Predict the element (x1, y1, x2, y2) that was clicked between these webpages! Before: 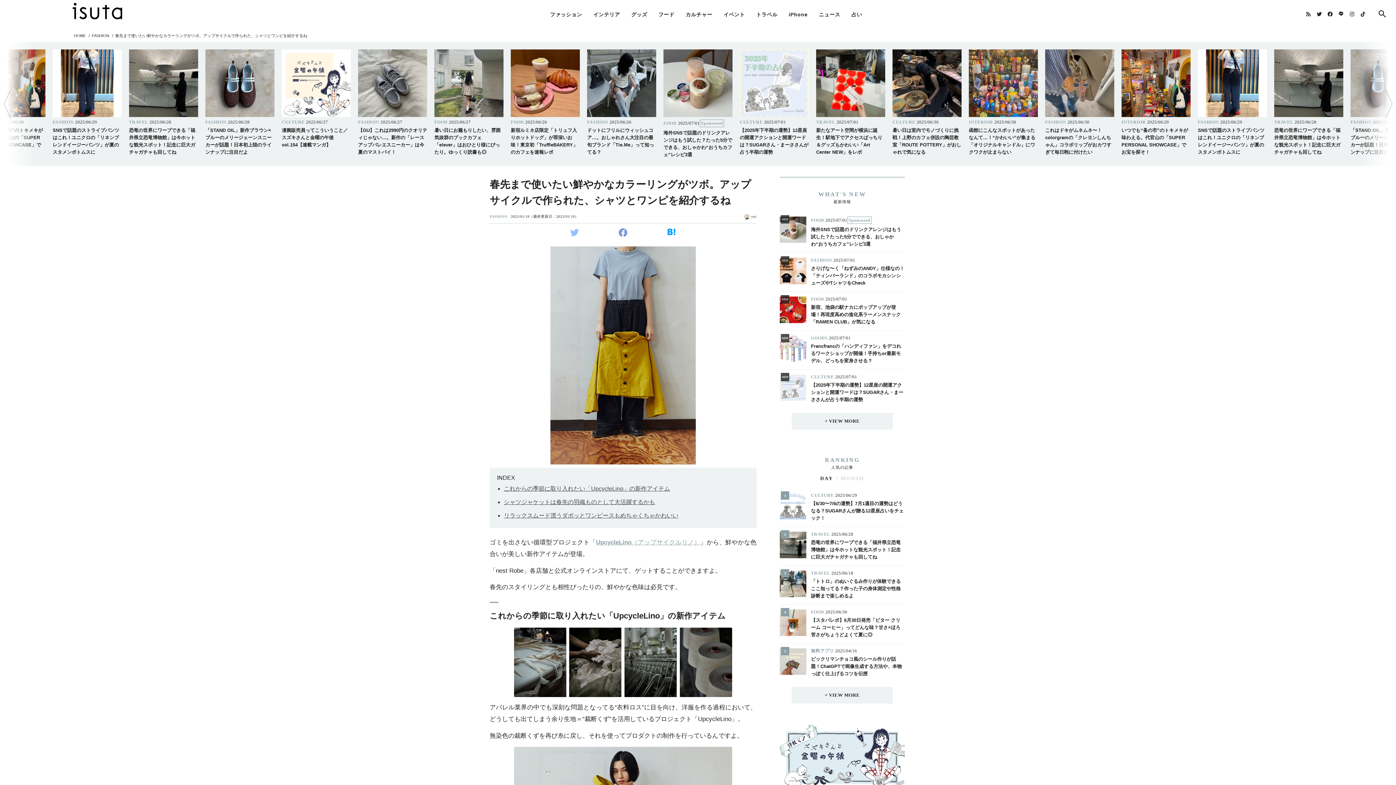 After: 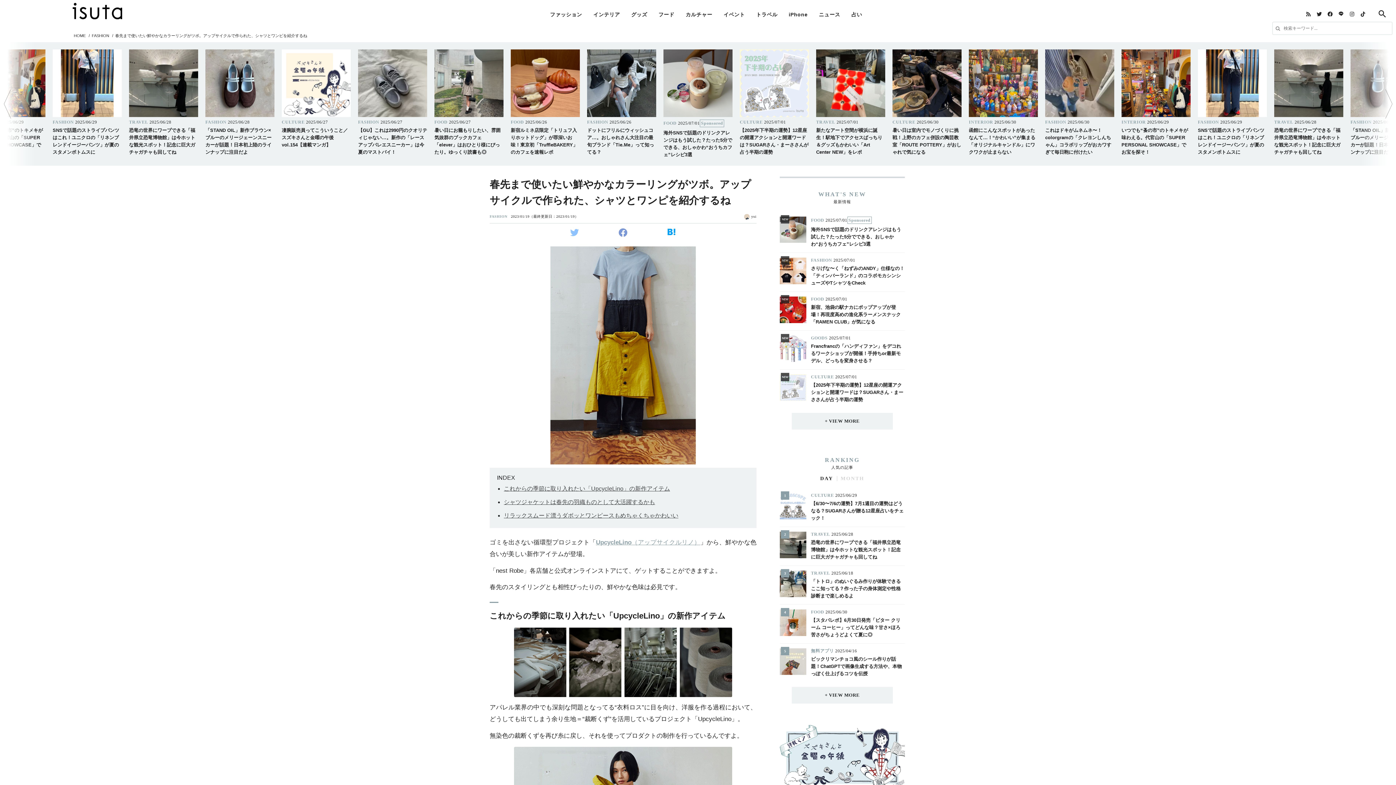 Action: bbox: (1368, 0, 1396, 29)